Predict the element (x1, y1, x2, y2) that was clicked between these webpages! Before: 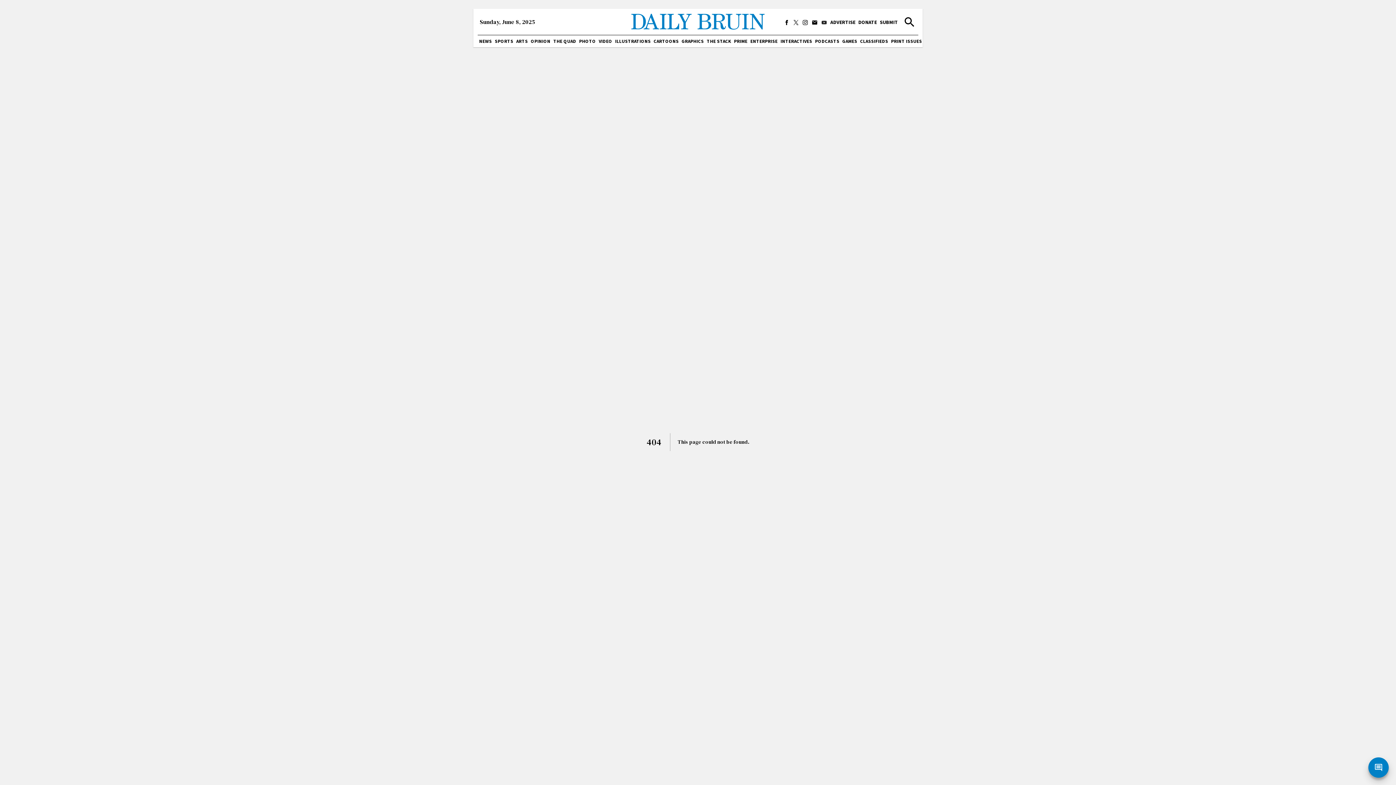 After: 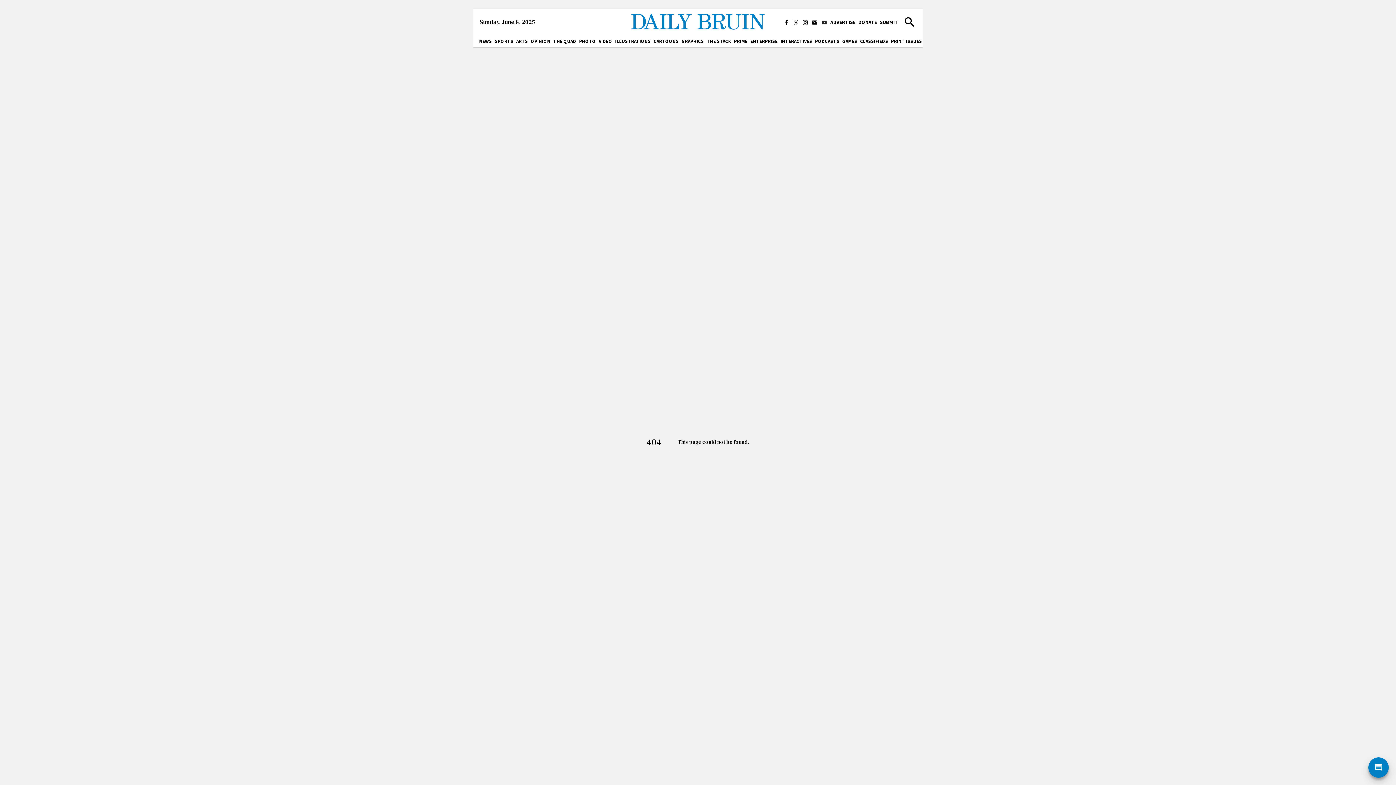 Action: bbox: (821, 20, 826, 25)